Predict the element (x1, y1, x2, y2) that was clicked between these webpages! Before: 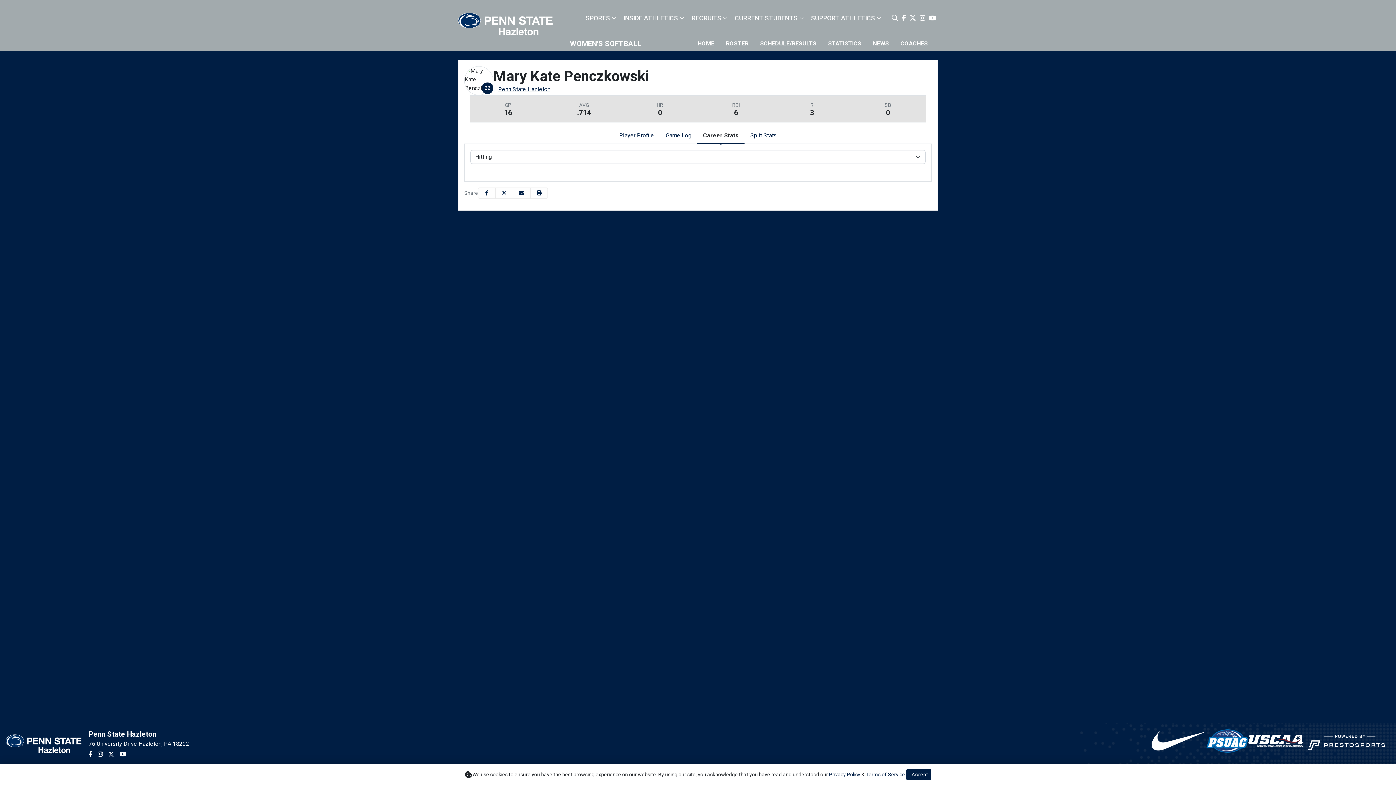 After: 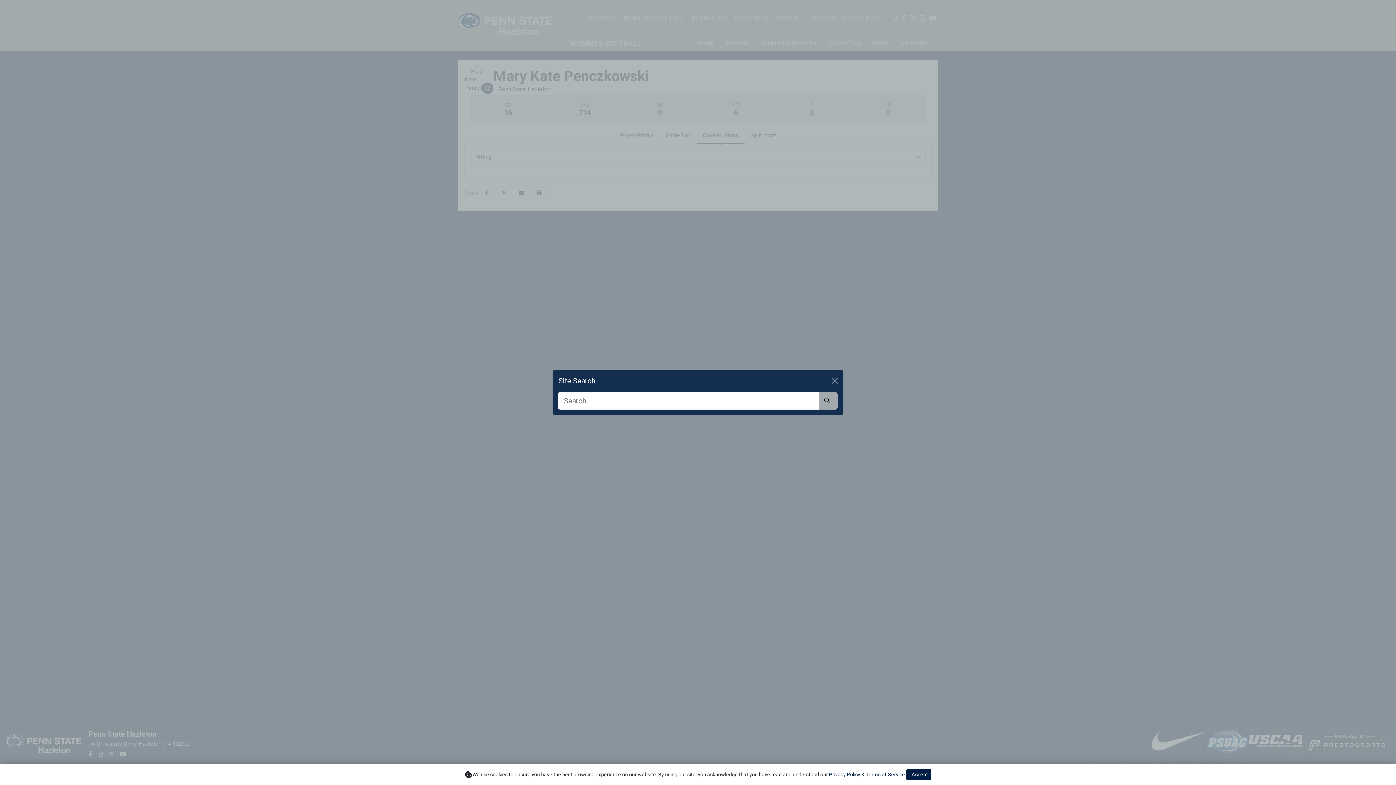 Action: bbox: (890, 11, 900, 25) label: Search